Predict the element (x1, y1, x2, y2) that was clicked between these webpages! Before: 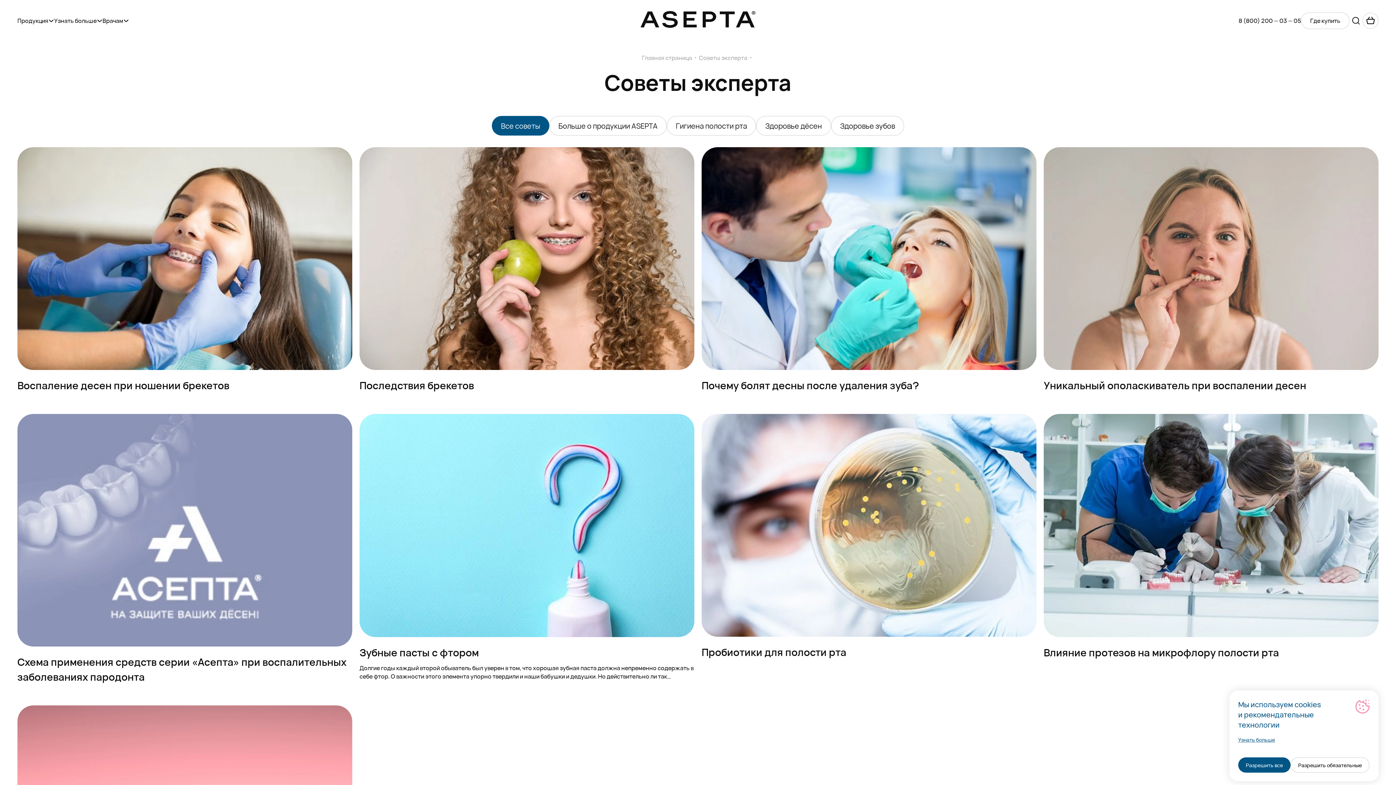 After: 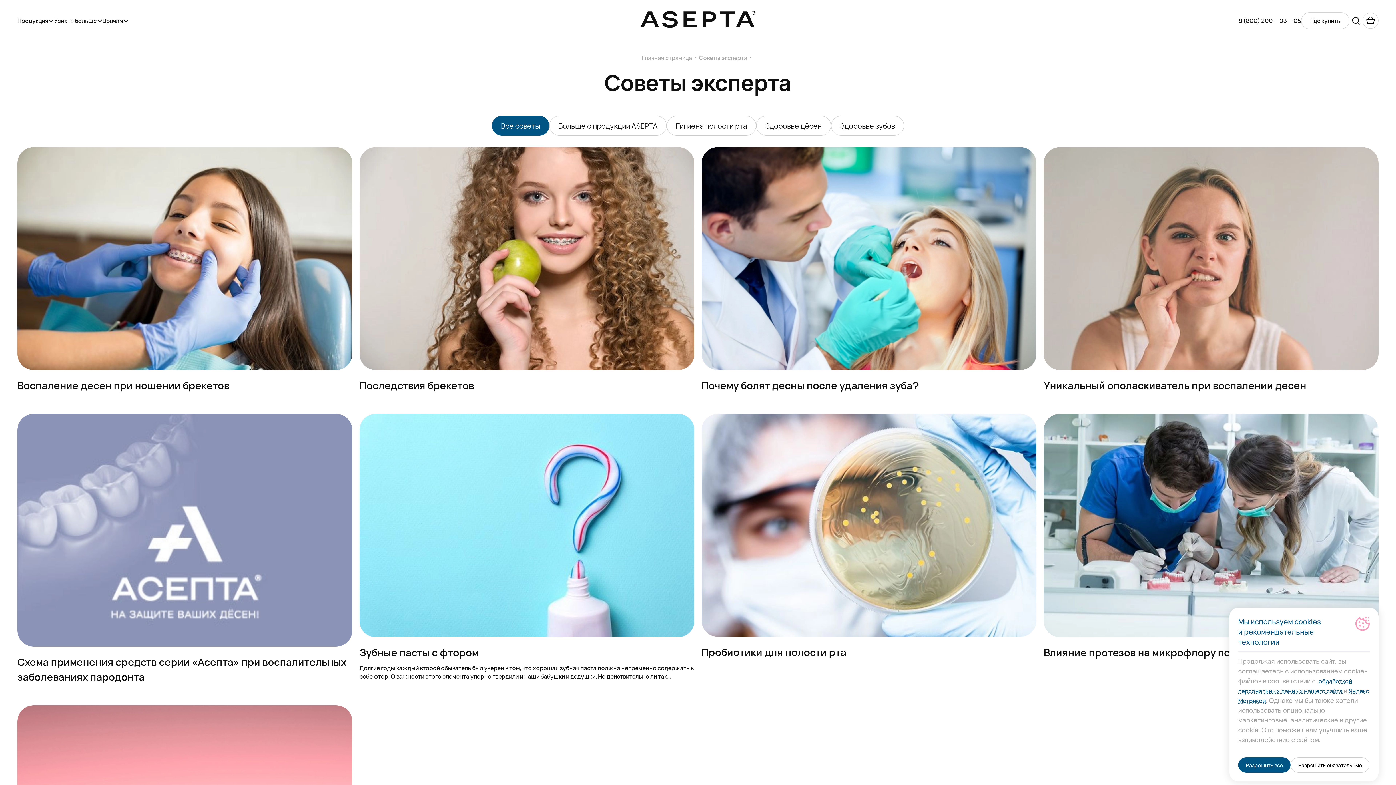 Action: bbox: (1238, 737, 1275, 742) label: Узнать больше